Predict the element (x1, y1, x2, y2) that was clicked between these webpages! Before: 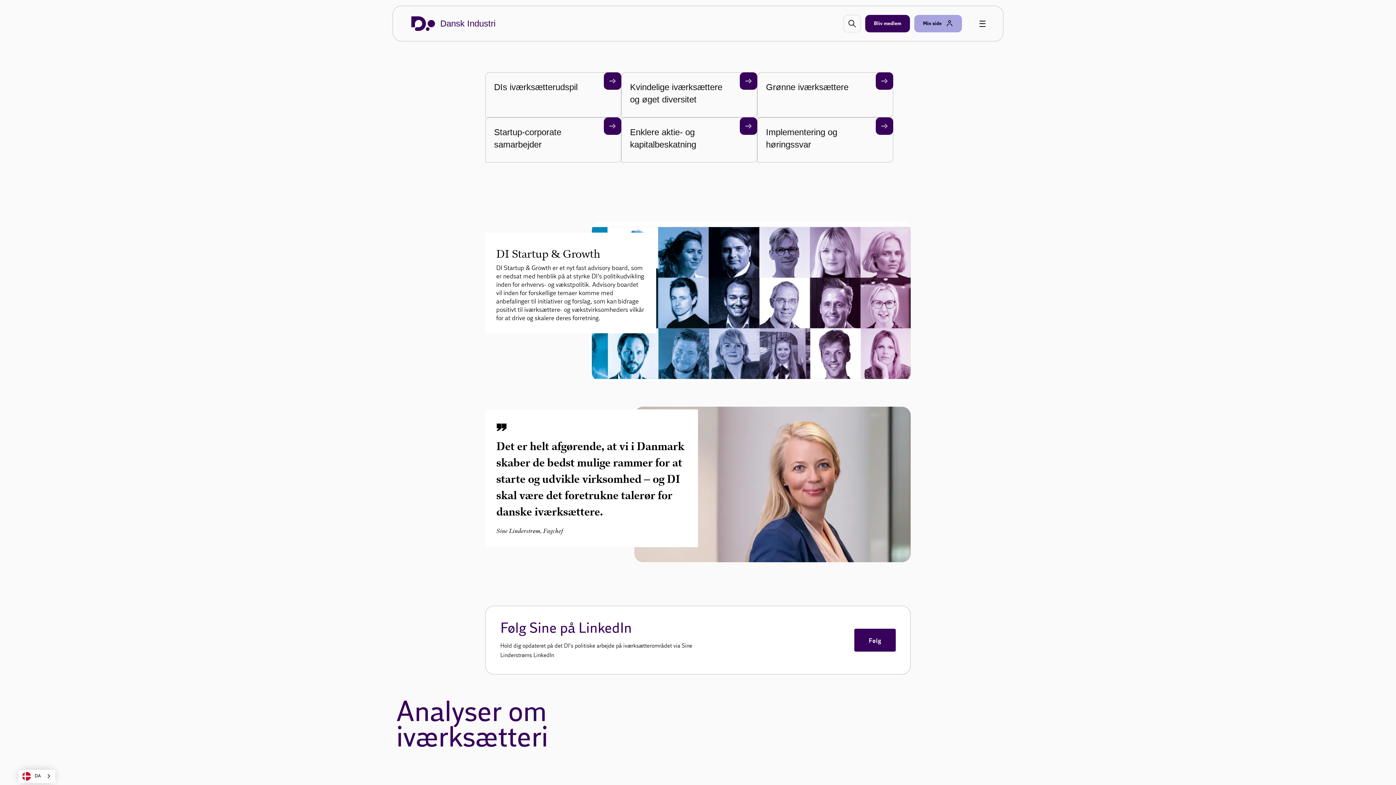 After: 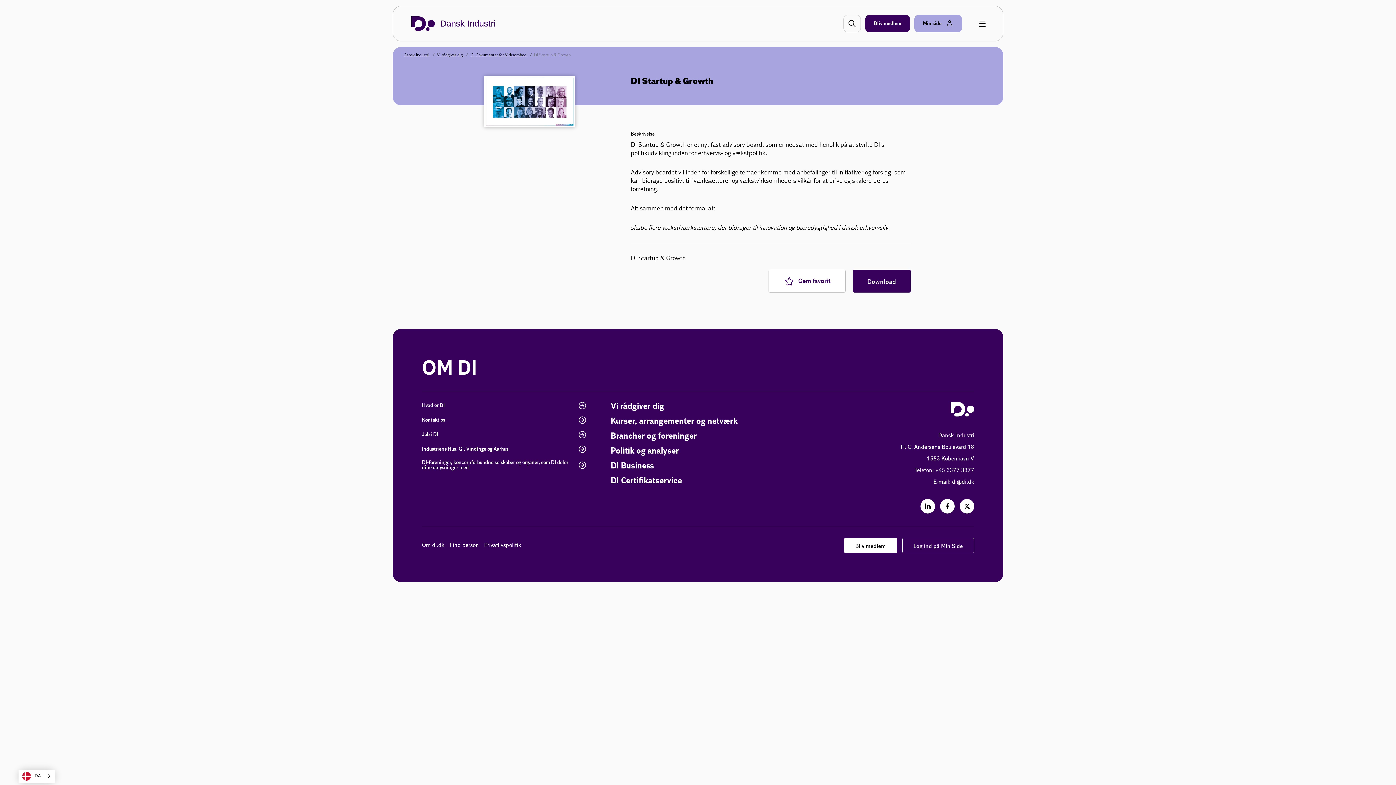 Action: bbox: (496, 247, 645, 322) label: DI Startup & Growth

DI Startup & Growth er et nyt fast advisory board, som er nedsat med henblik på at styrke DI’s politikudvikling inden for erhvervs- og vækstpolitik. Advisory boardet vil inden for forskellige temaer komme med anbefalinger til initiativer og forslag, som kan bidrage positivt til iværksættere- og vækstvirksomheders vilkår for at drive og skalere deres forretning.